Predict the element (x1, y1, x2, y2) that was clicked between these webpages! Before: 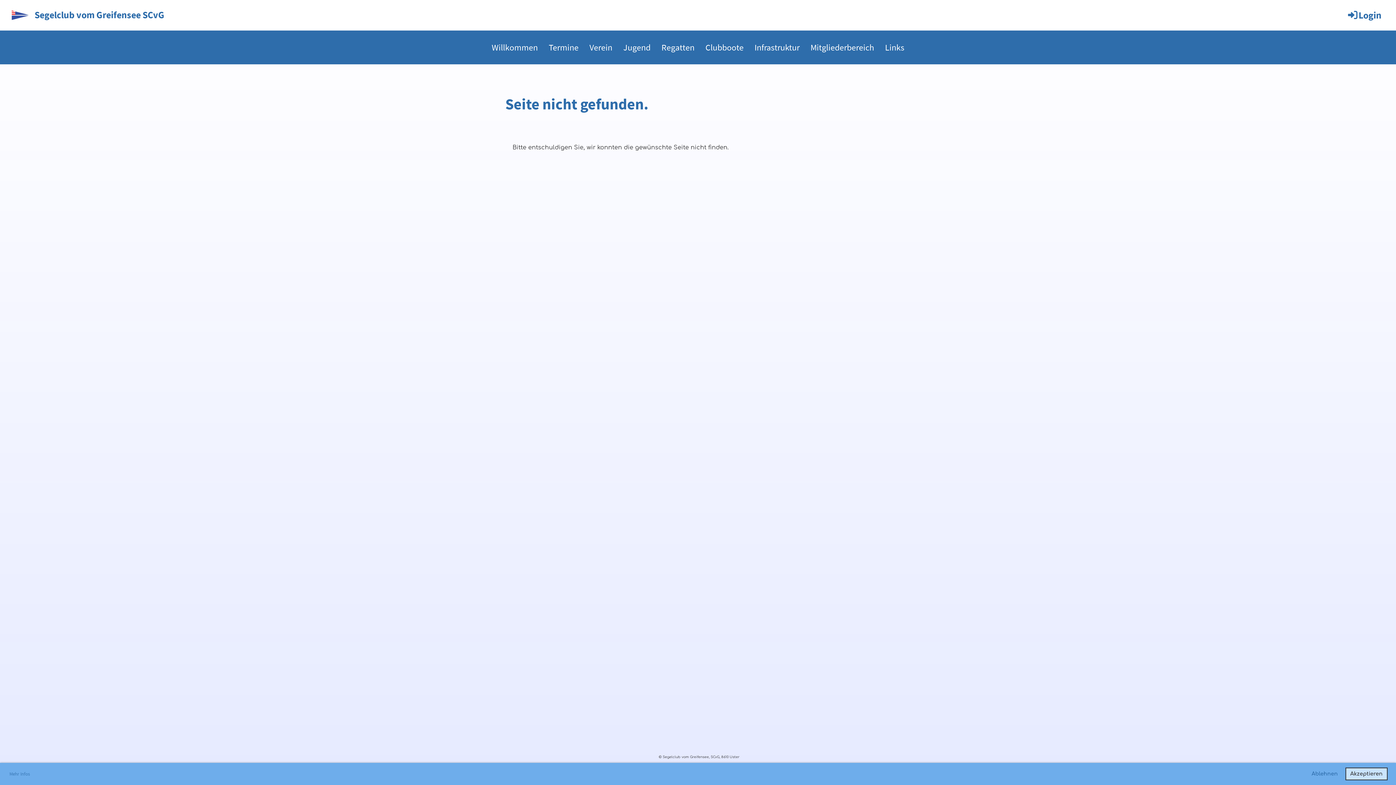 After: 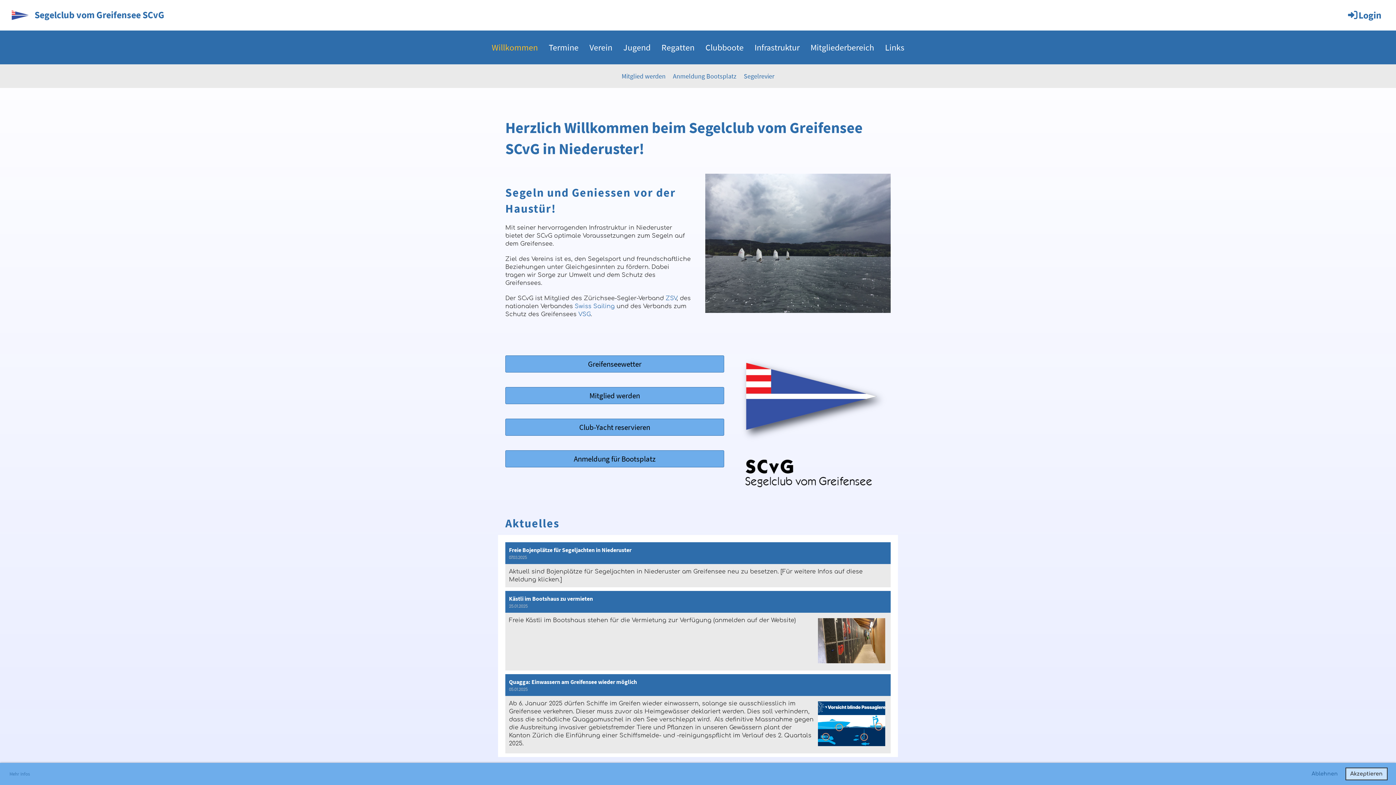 Action: bbox: (10, 9, 30, 20)